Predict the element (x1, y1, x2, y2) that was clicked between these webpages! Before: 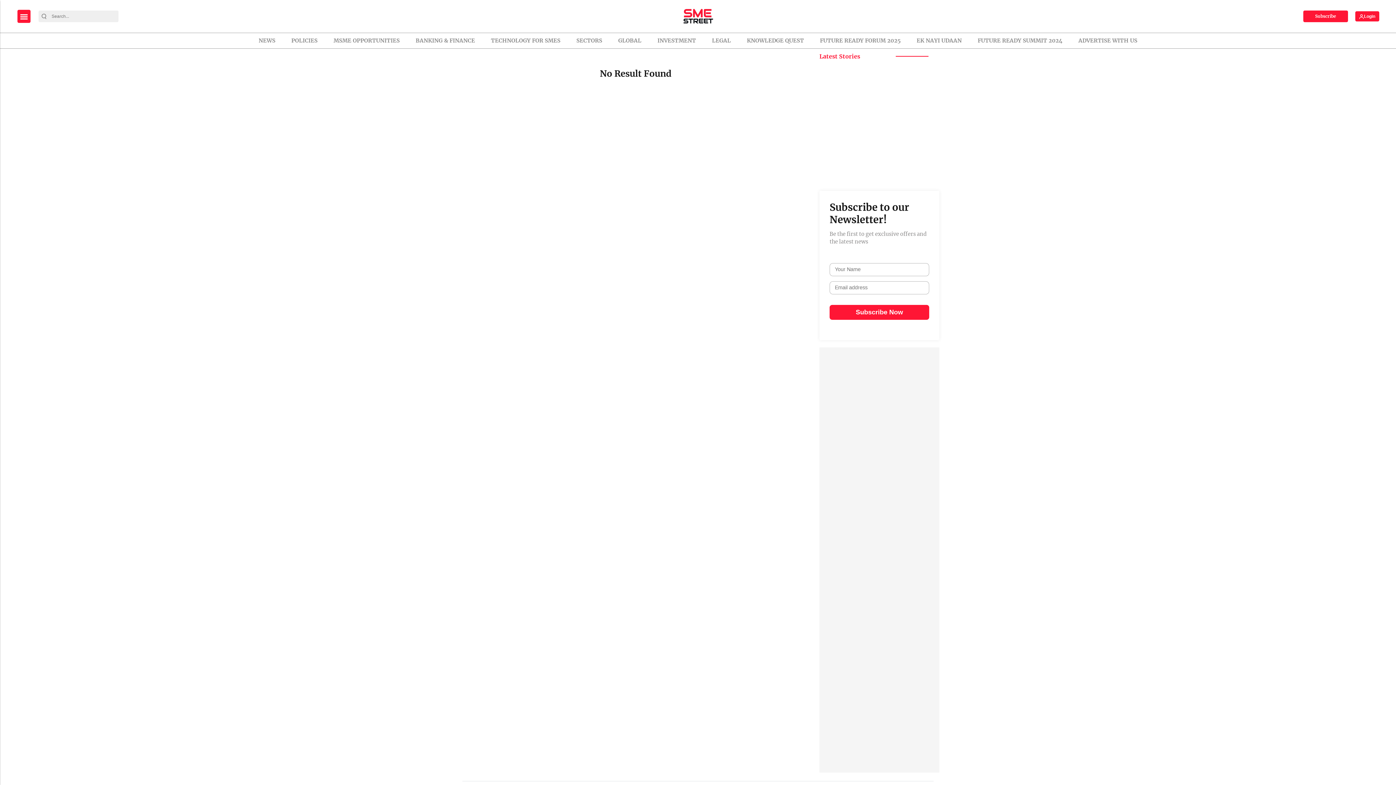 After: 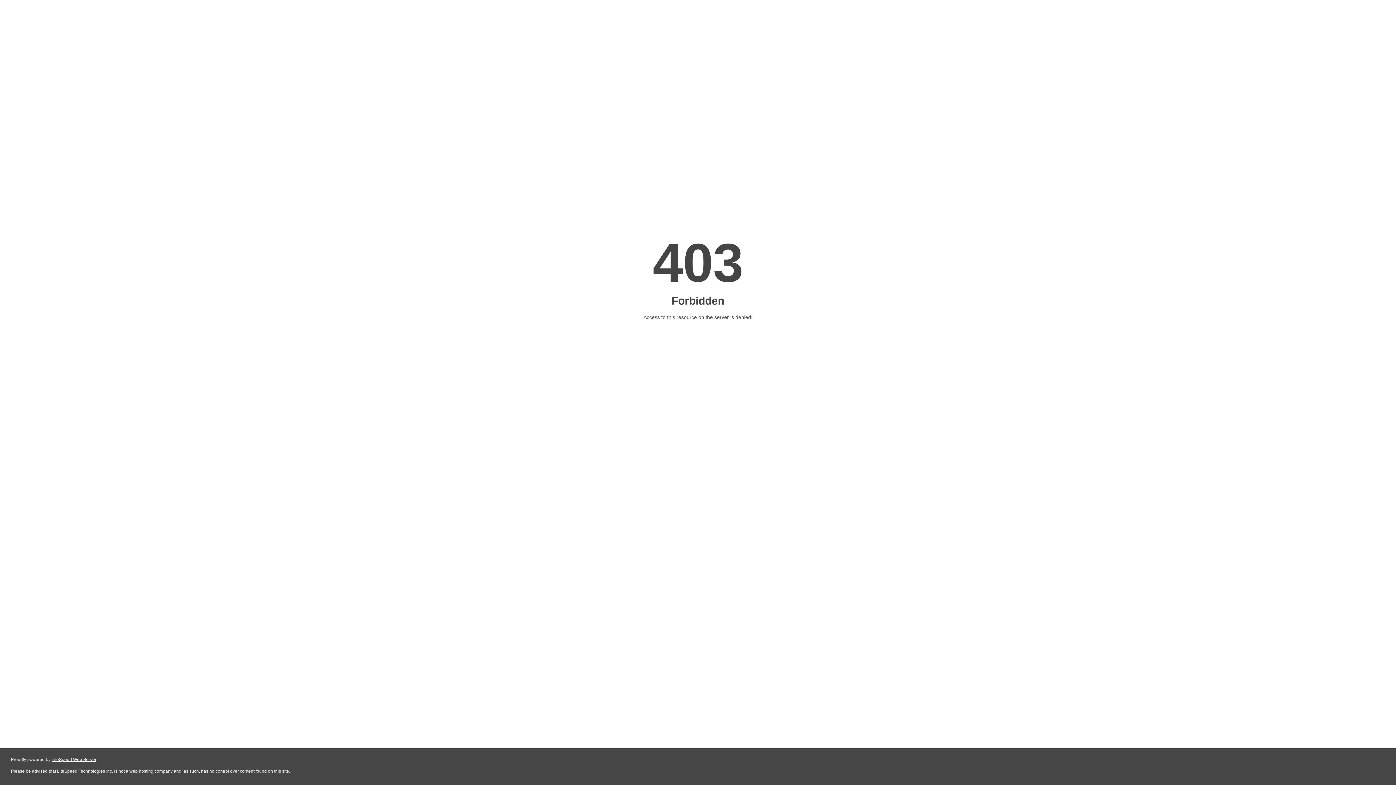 Action: bbox: (911, 33, 967, 48) label: EK NAYI UDAAN